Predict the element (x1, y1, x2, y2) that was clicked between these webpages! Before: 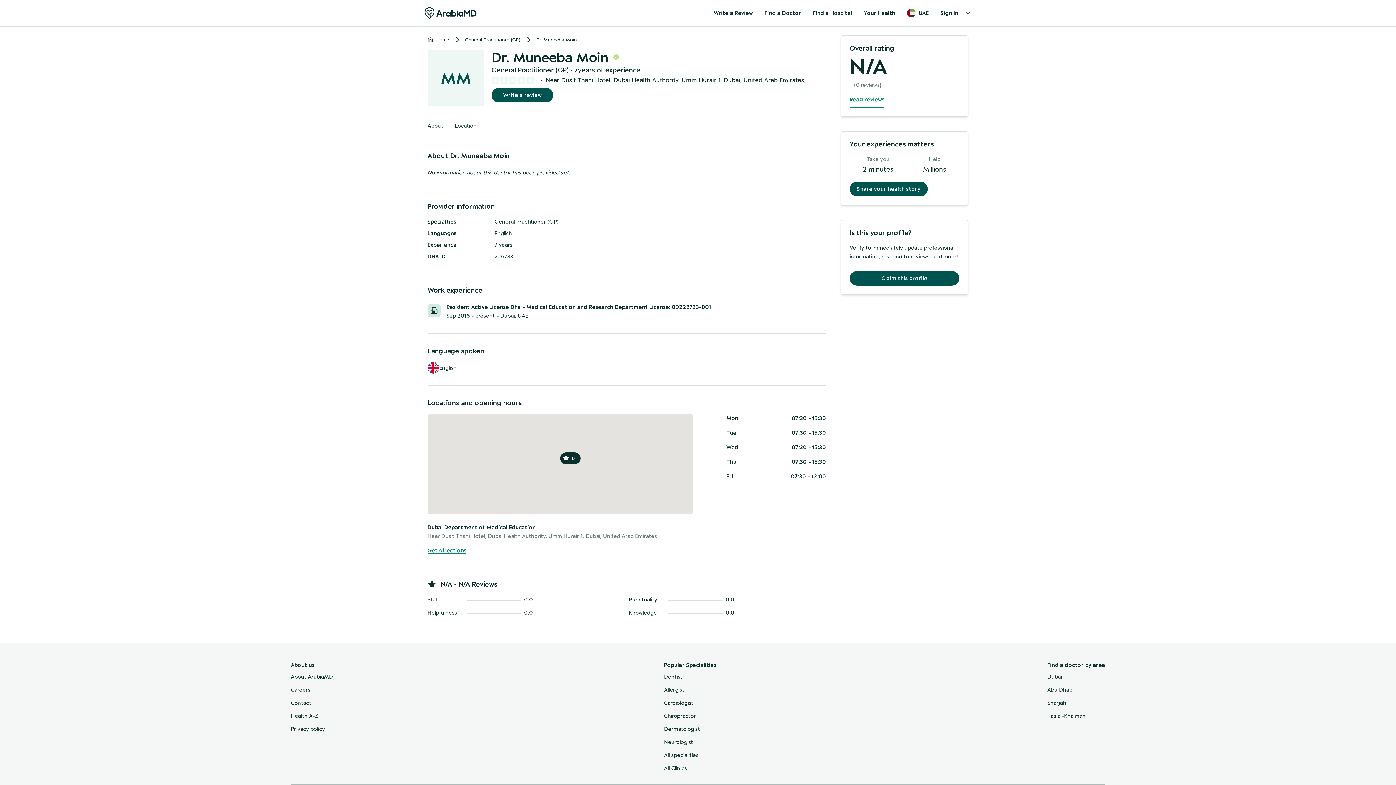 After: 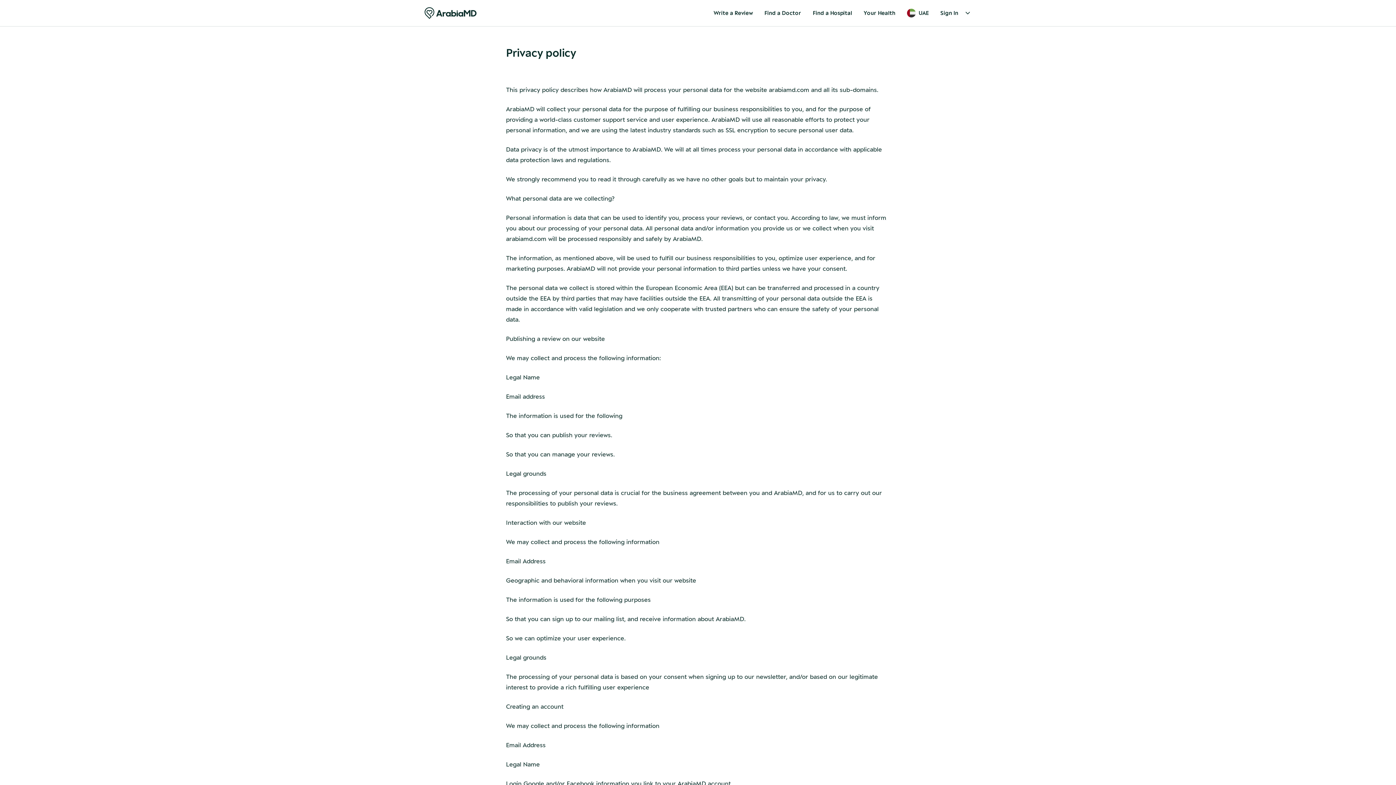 Action: bbox: (290, 726, 325, 732) label: Privacy policy